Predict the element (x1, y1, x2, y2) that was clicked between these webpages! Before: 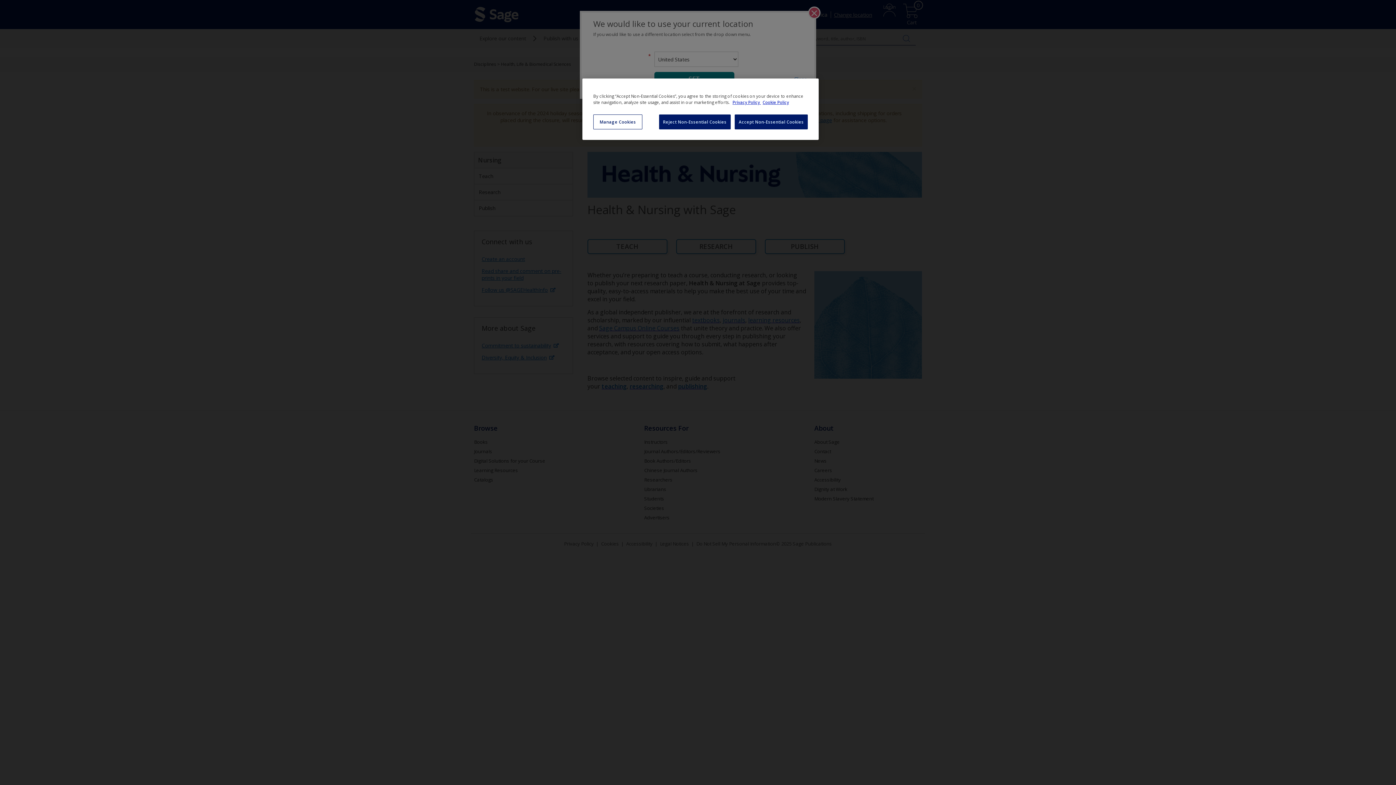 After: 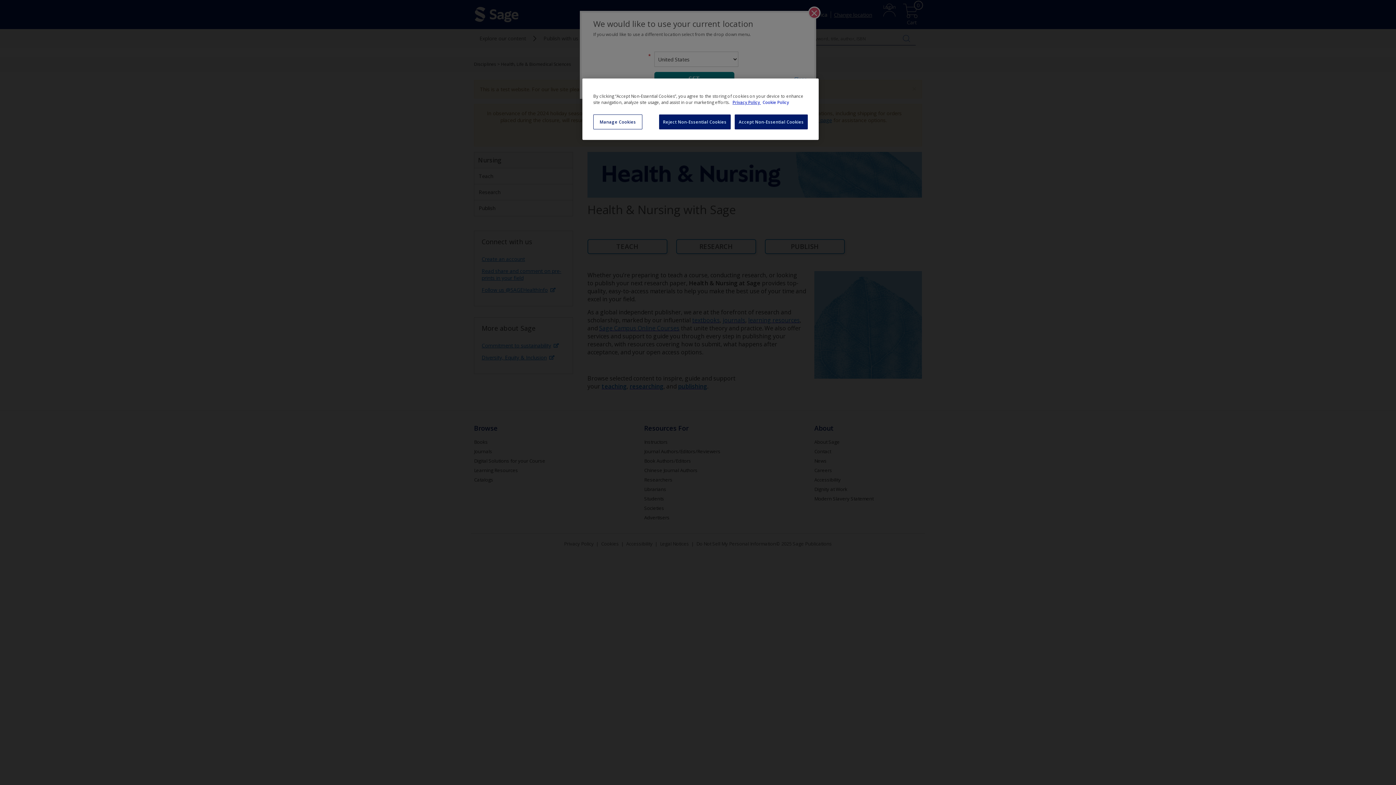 Action: label: Cookie Policy, opens in a new tab bbox: (762, 99, 789, 105)